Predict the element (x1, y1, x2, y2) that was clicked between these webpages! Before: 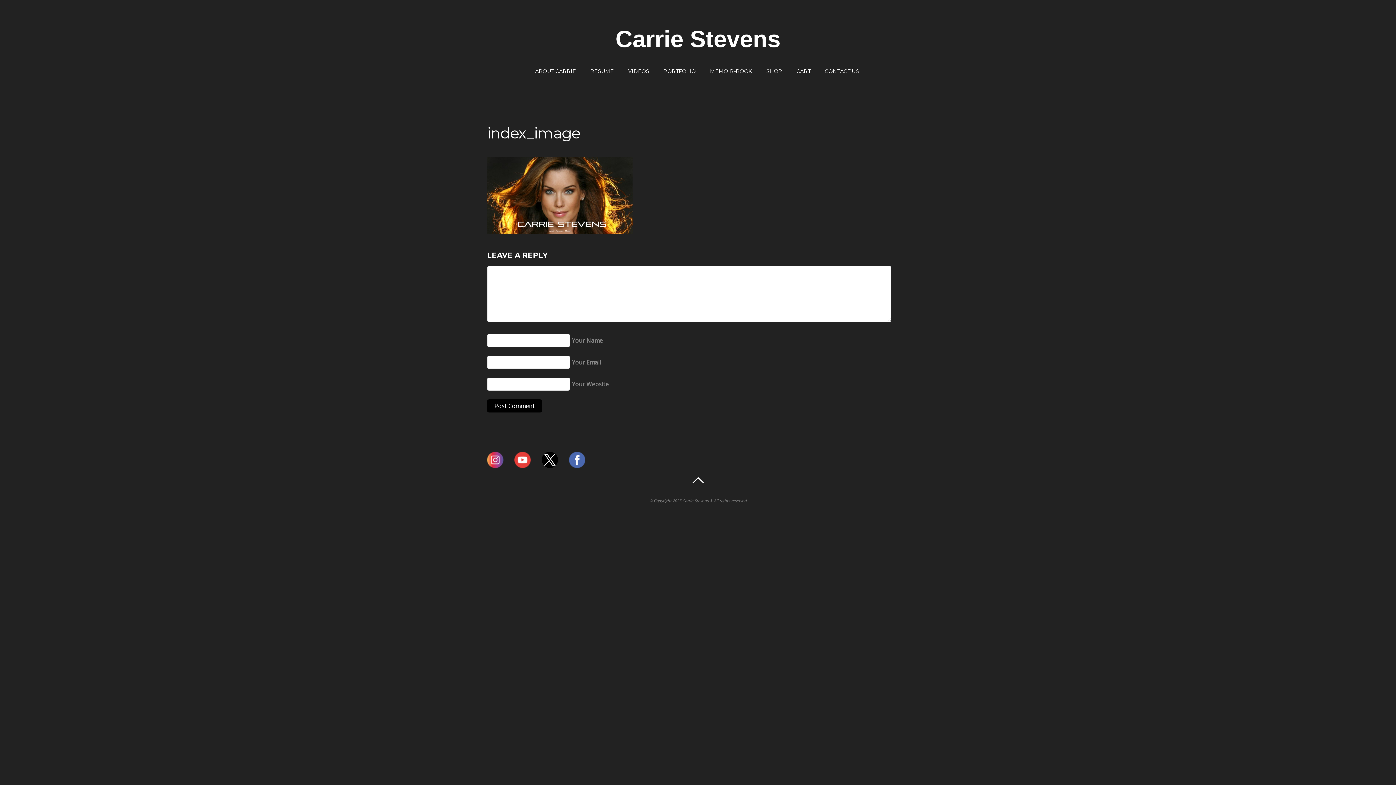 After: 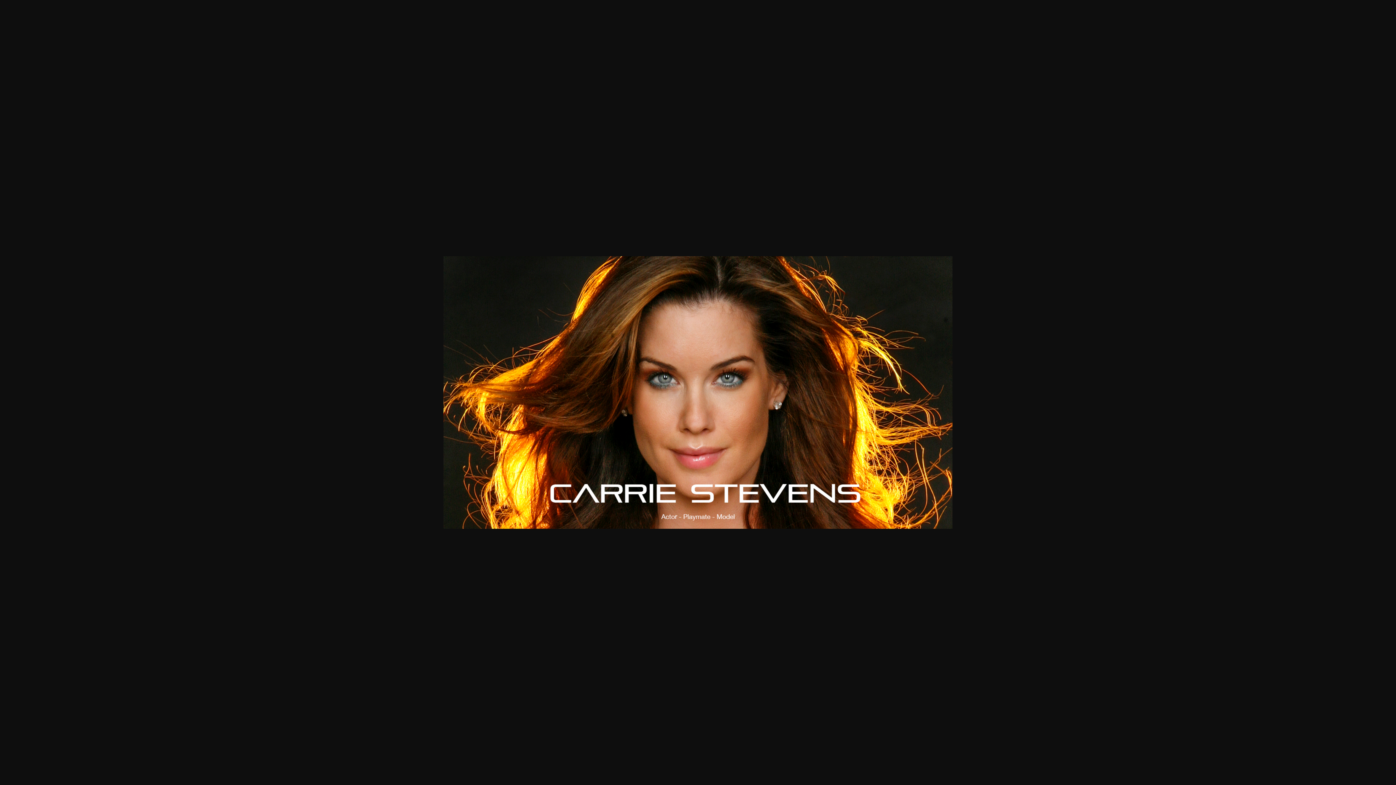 Action: bbox: (487, 228, 632, 236)